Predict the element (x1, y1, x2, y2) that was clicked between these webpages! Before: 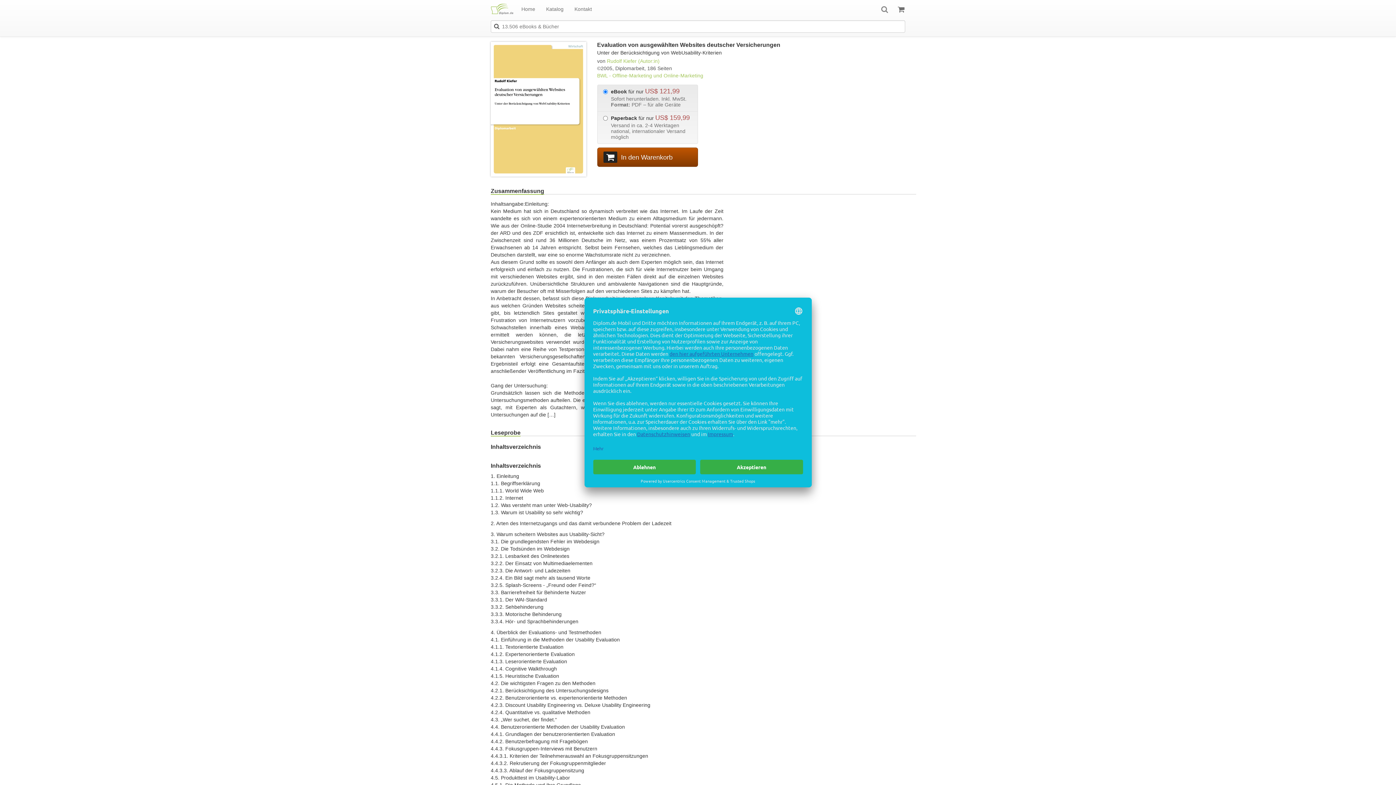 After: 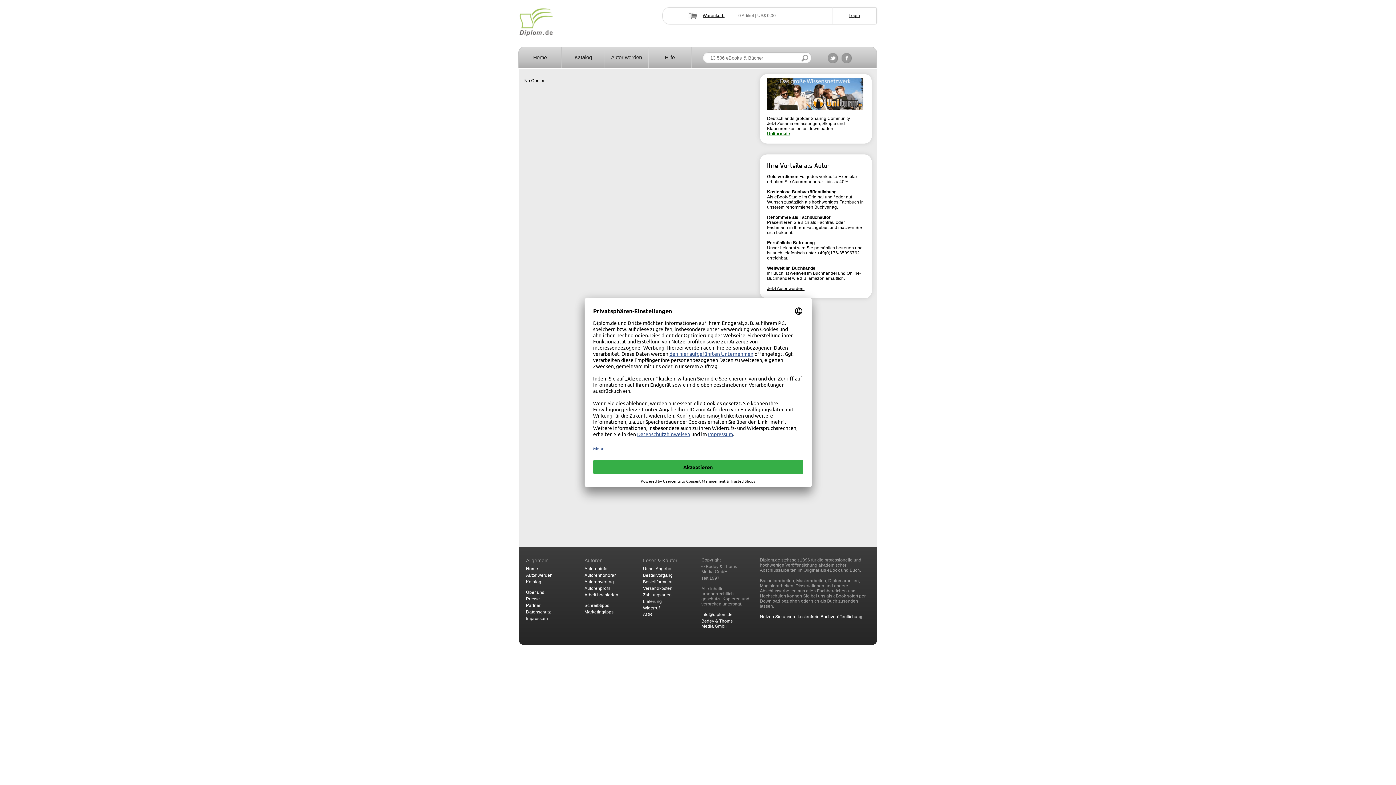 Action: bbox: (569, 0, 597, 18) label: Kontakt